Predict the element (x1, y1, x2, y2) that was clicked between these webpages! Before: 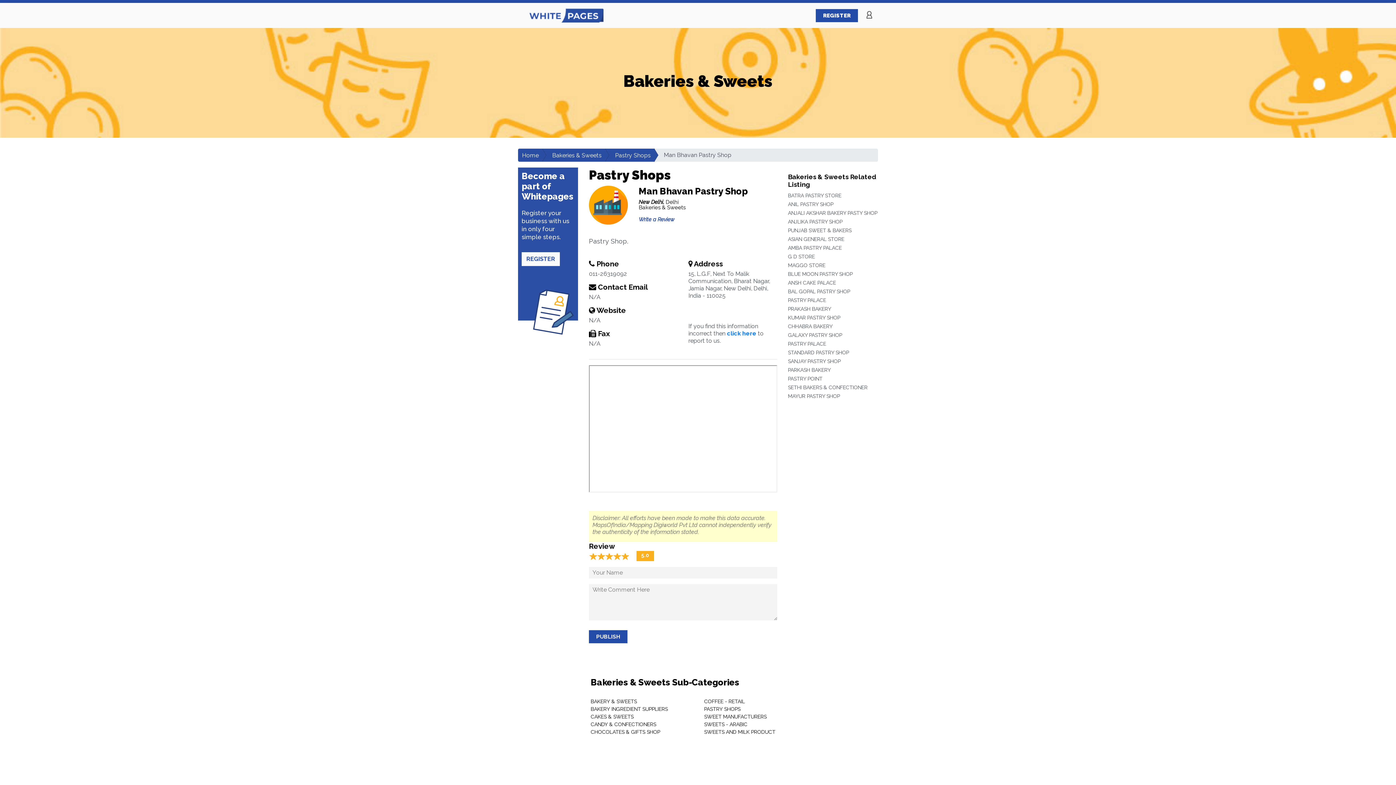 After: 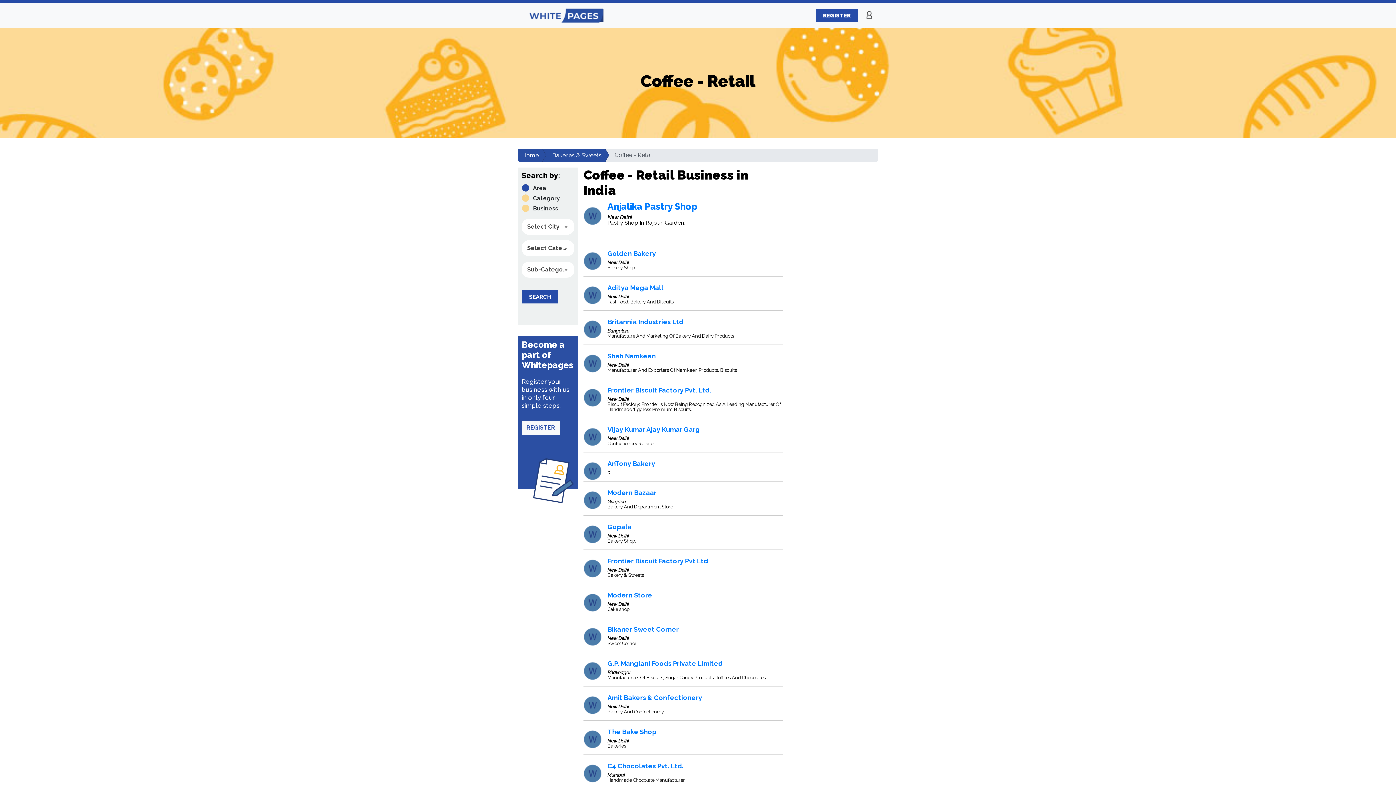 Action: label: COFFEE - RETAIL bbox: (704, 698, 745, 704)